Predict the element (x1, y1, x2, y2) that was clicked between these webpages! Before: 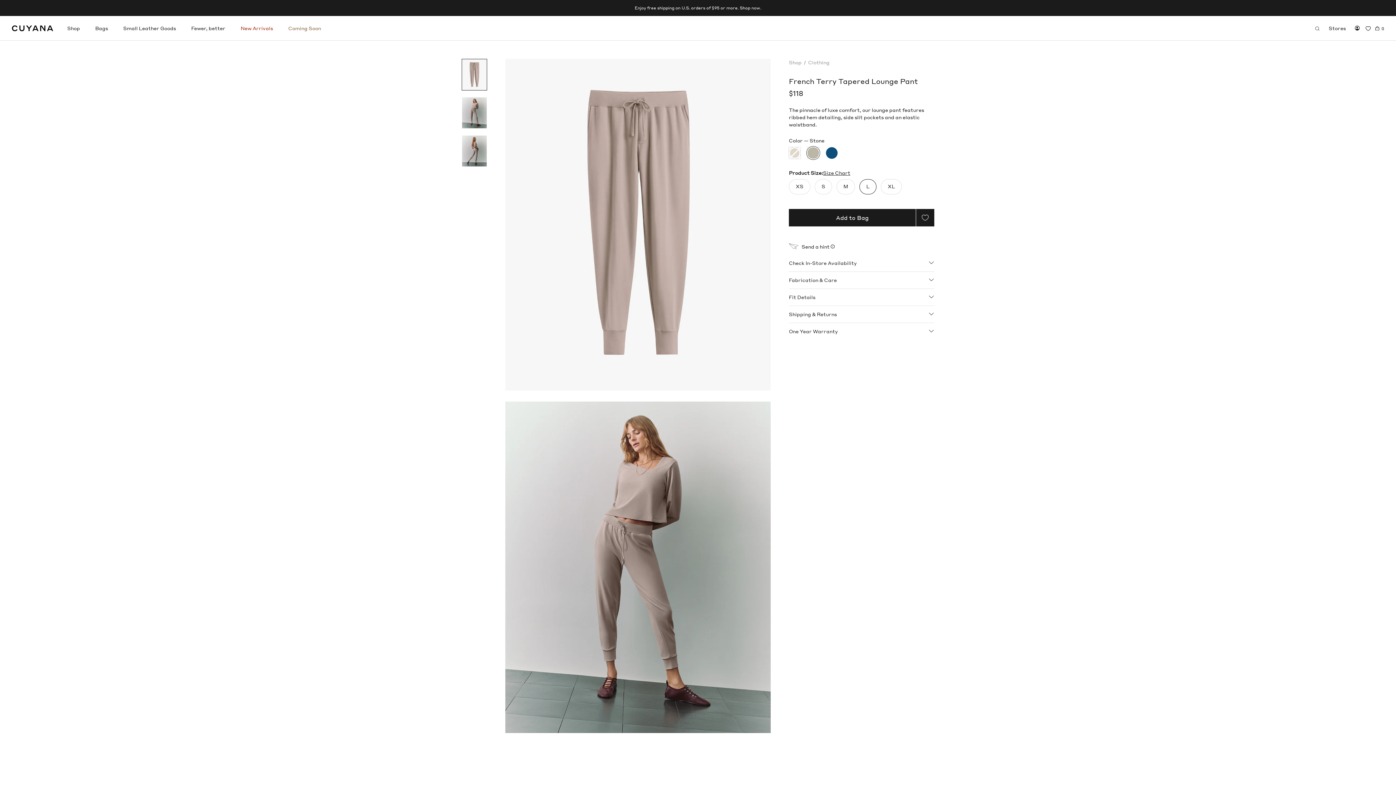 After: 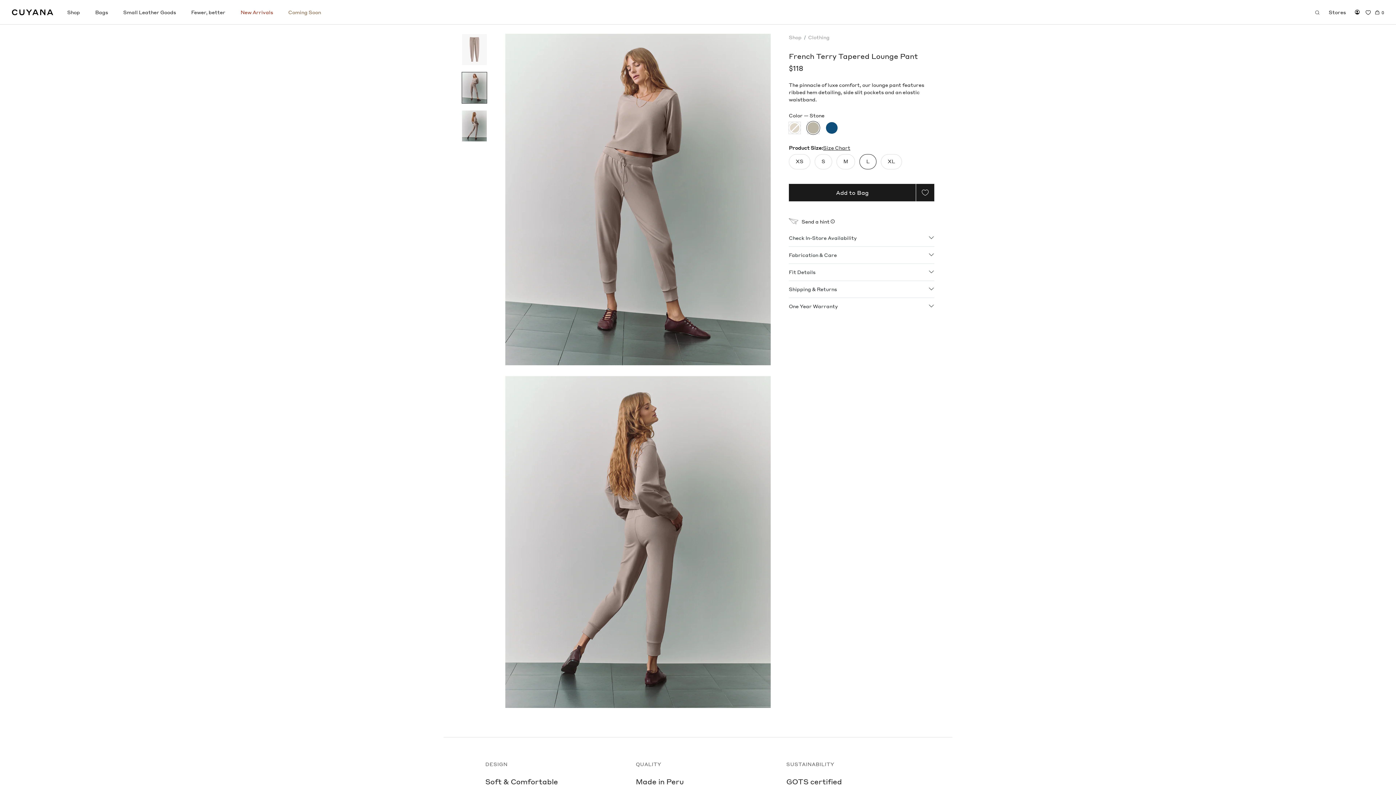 Action: bbox: (461, 97, 487, 128)